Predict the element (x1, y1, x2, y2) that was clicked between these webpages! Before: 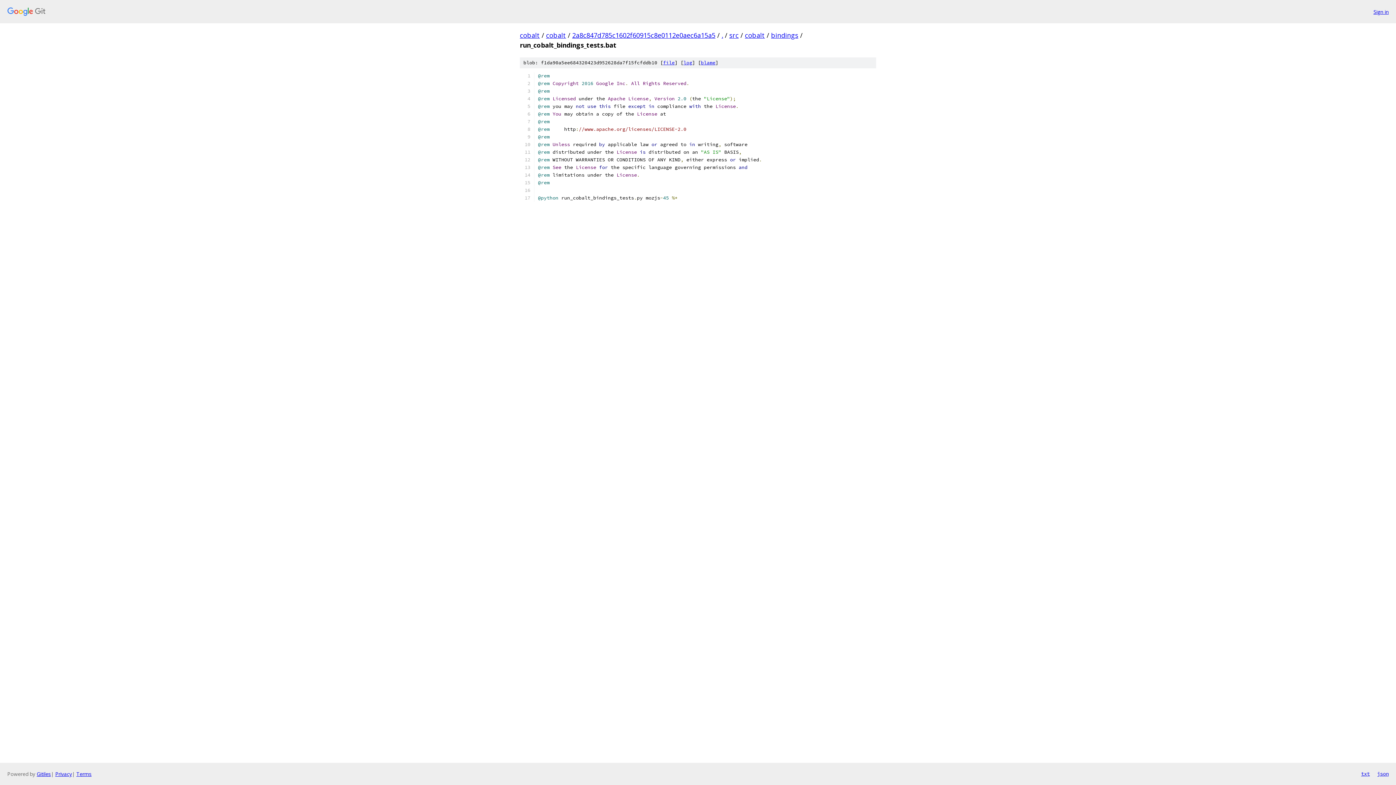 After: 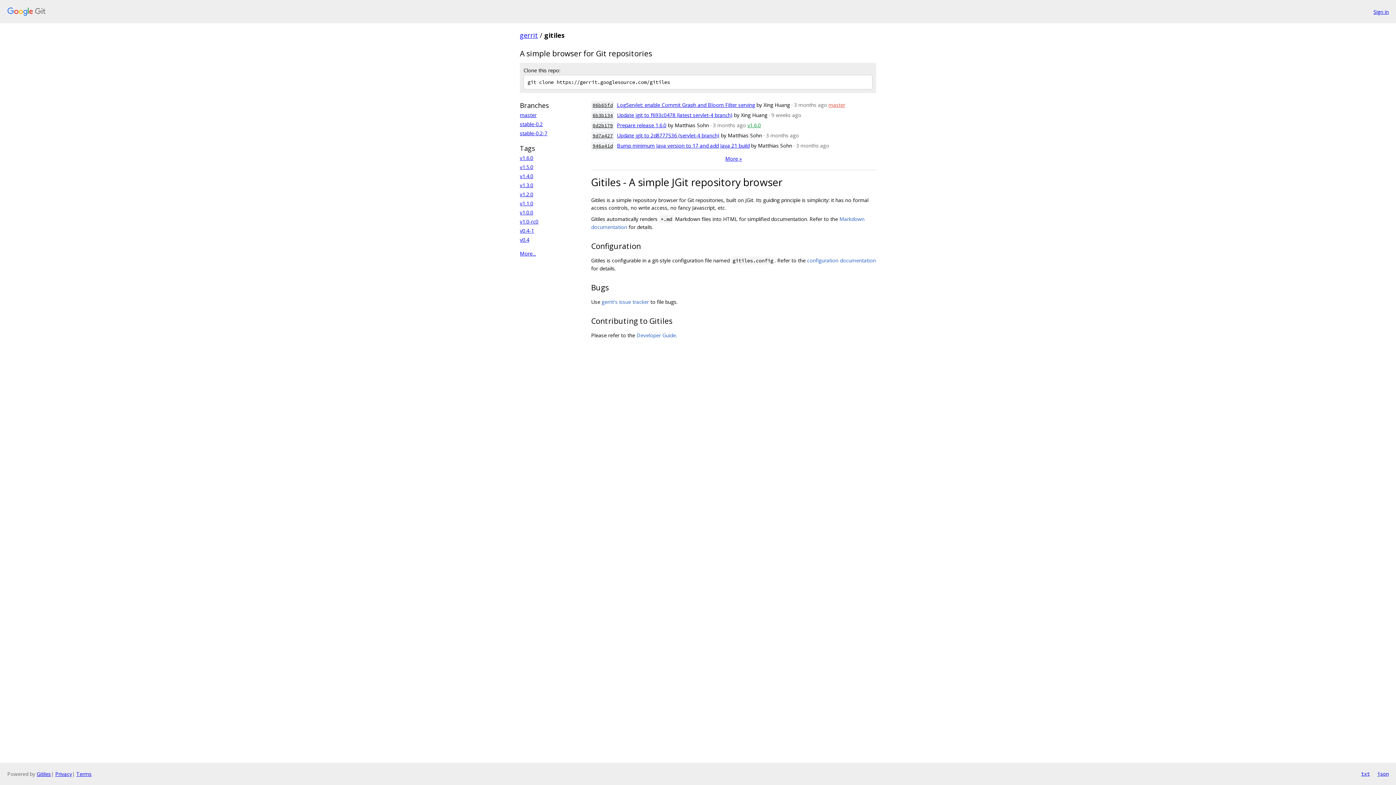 Action: label: Gitiles bbox: (36, 770, 50, 777)